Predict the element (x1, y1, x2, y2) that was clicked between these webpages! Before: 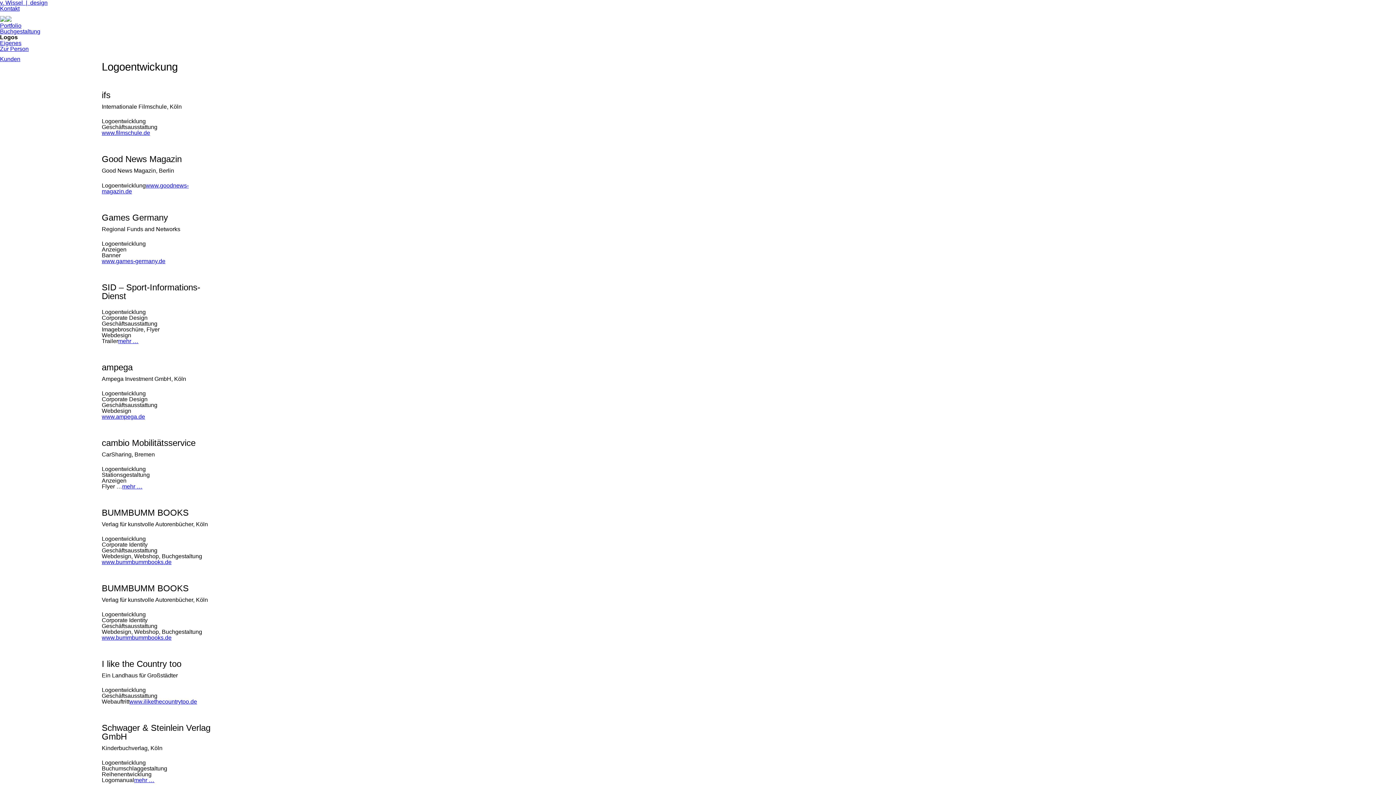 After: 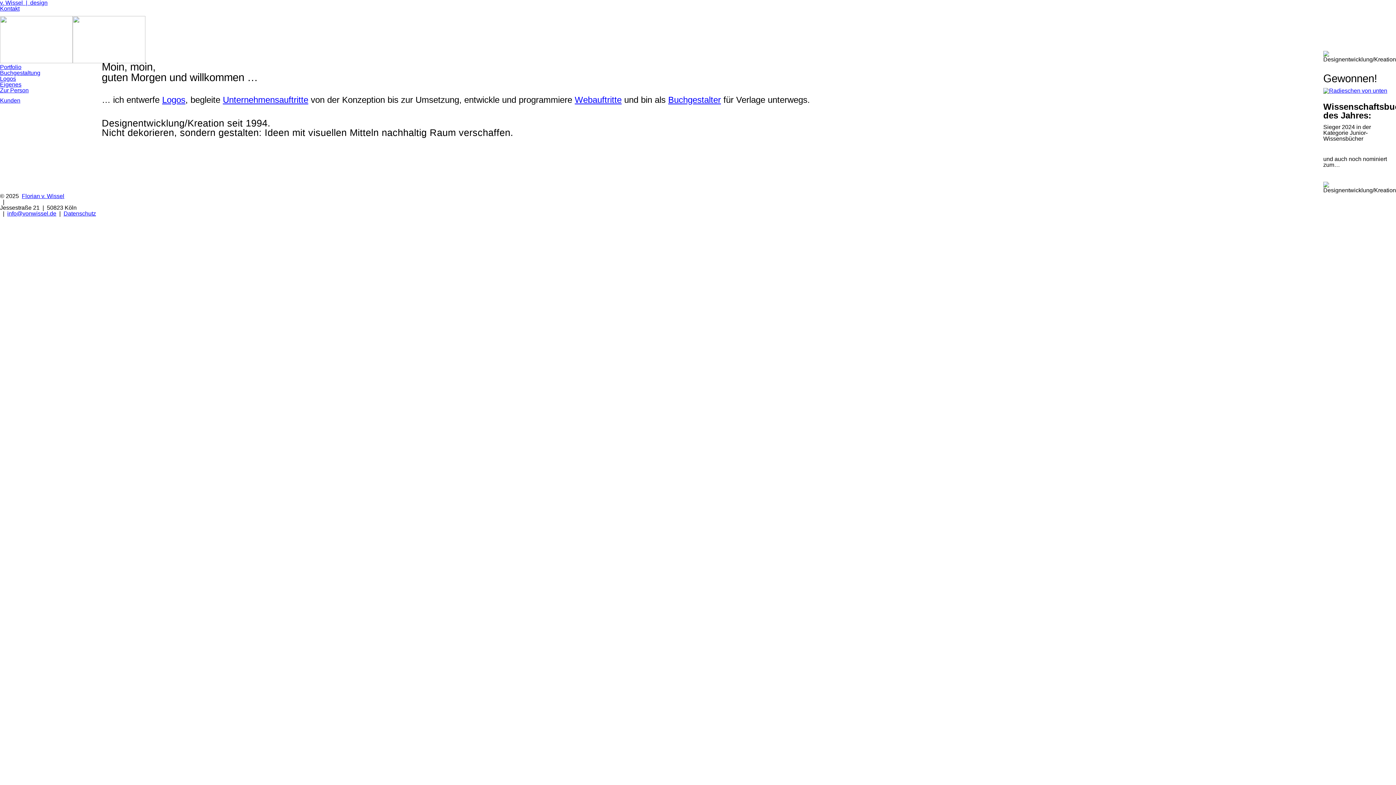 Action: bbox: (0, 0, 47, 5) label: v. Wissel  |  design